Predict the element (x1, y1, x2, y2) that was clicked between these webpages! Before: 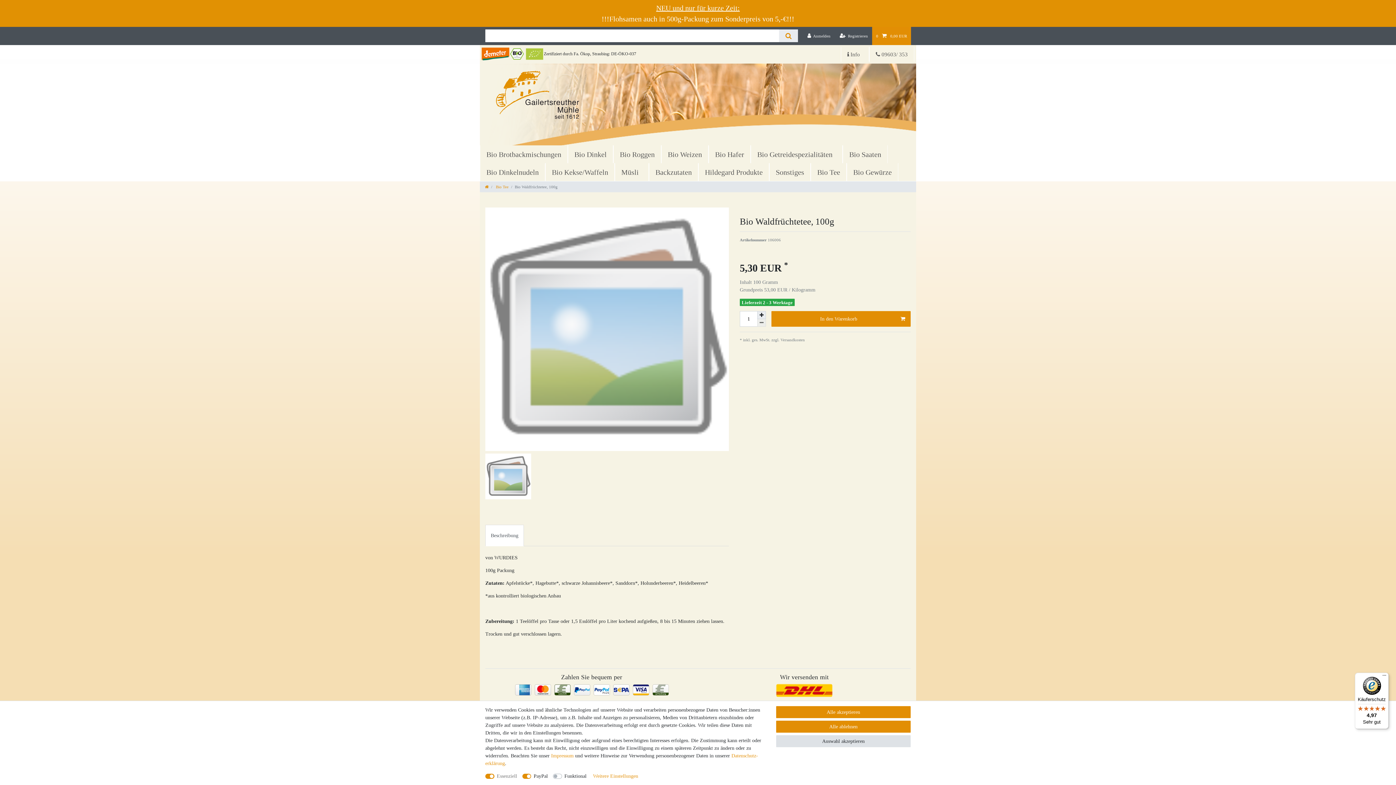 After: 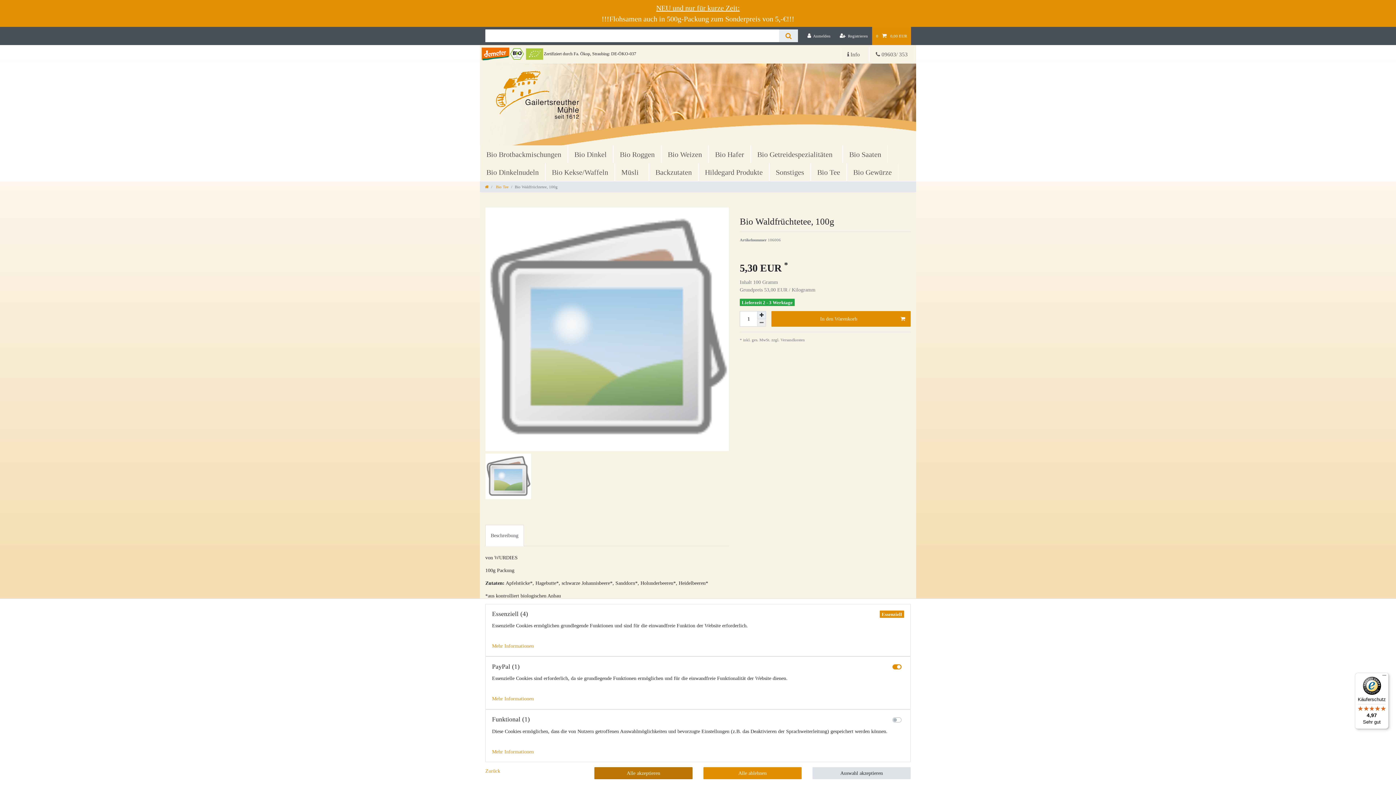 Action: bbox: (593, 772, 638, 780) label: Weitere Einstellungen